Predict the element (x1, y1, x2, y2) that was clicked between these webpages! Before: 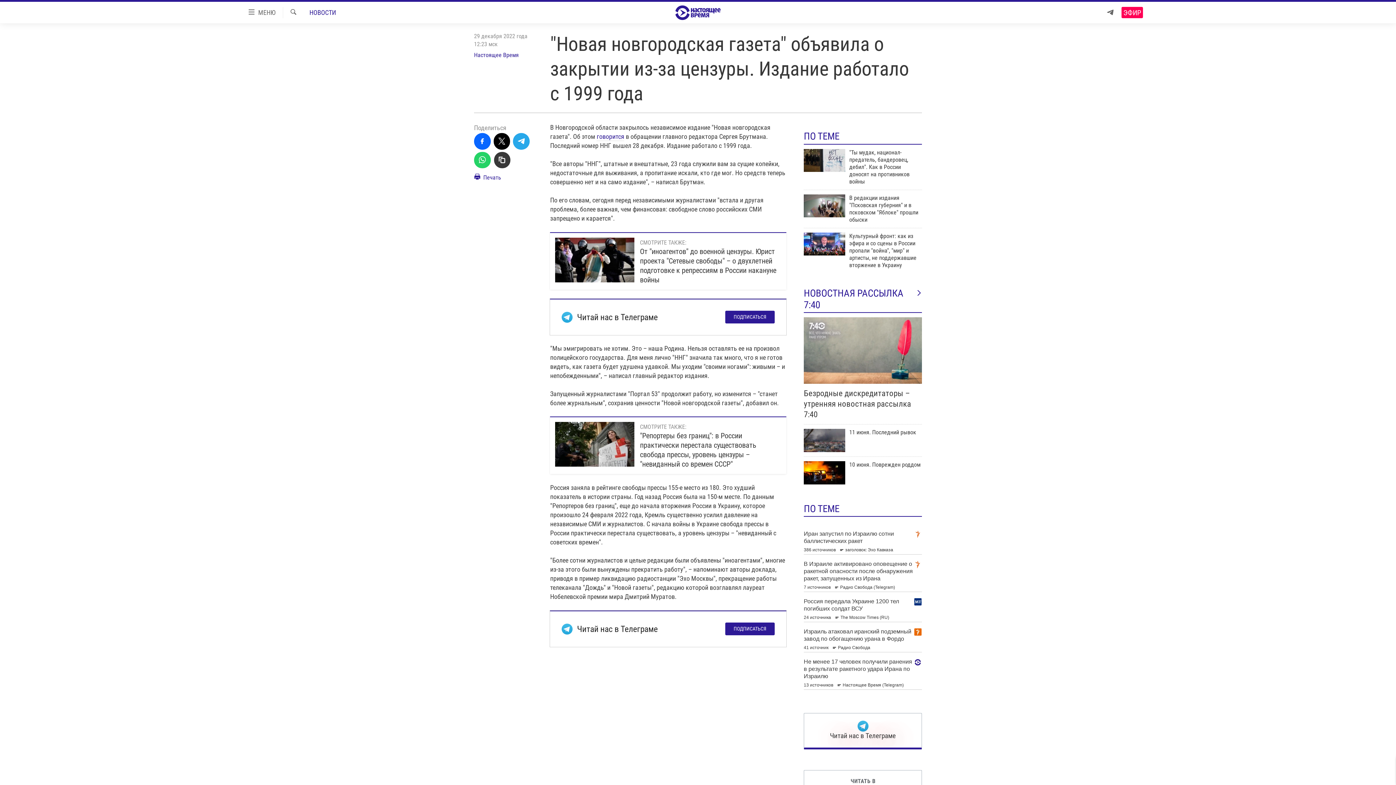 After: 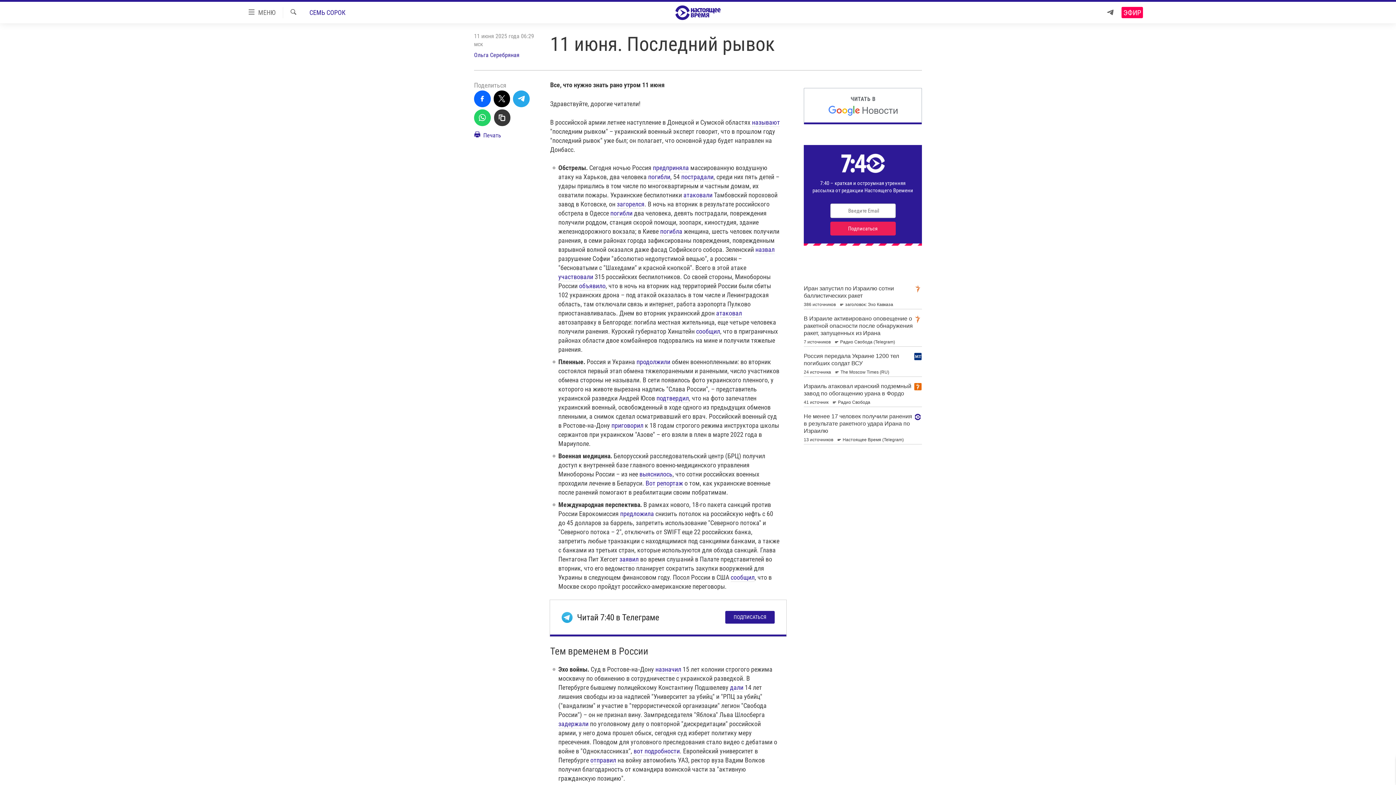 Action: bbox: (804, 428, 845, 452)